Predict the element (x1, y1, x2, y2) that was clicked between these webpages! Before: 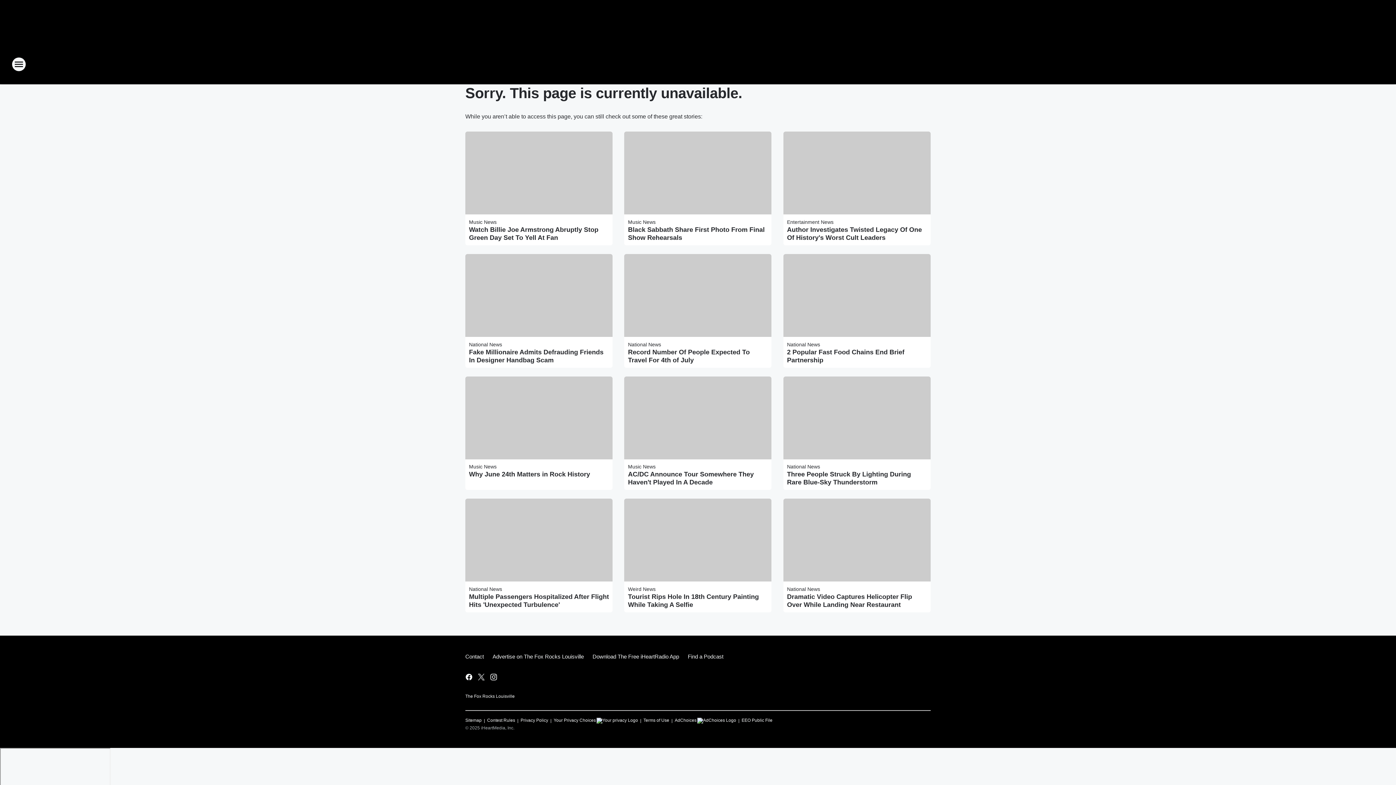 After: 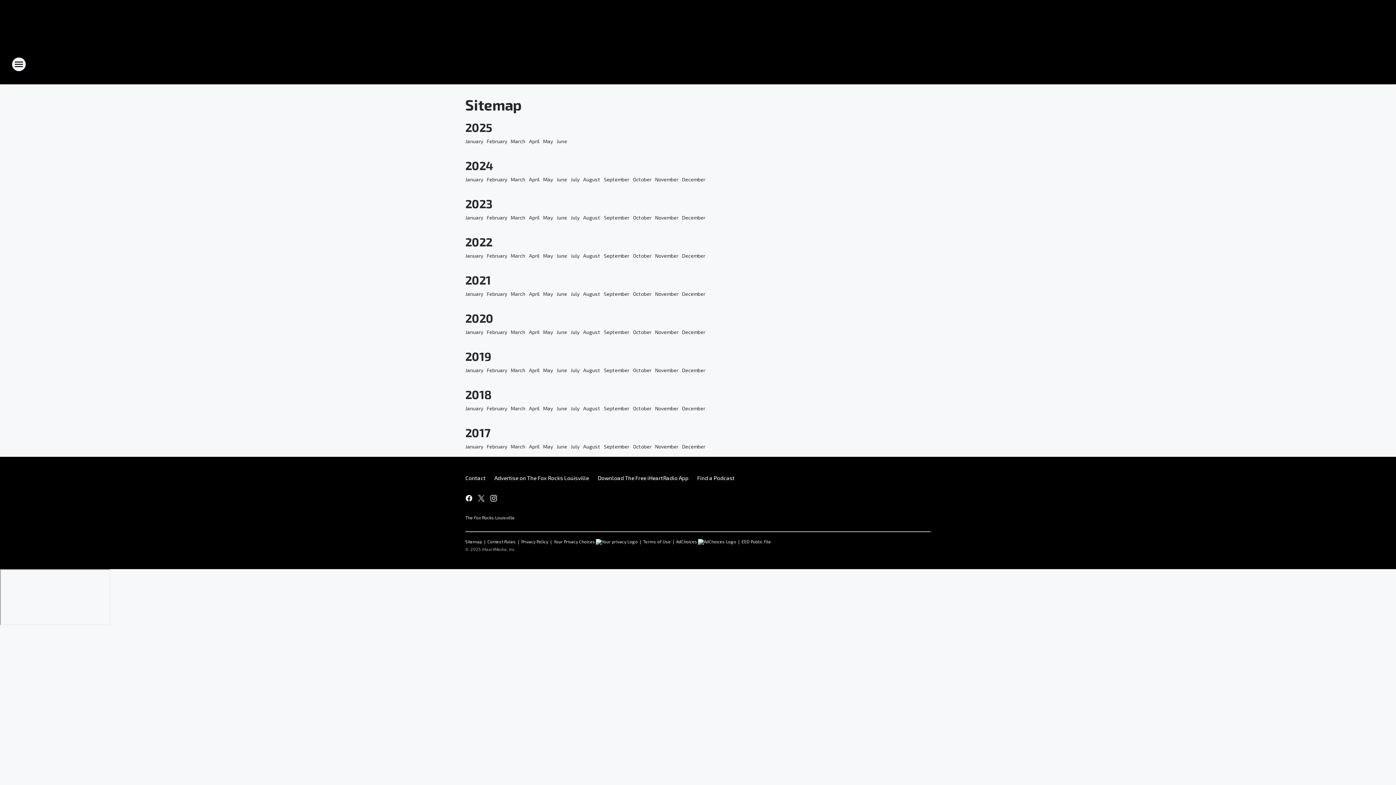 Action: bbox: (465, 715, 481, 724) label: Sitemap